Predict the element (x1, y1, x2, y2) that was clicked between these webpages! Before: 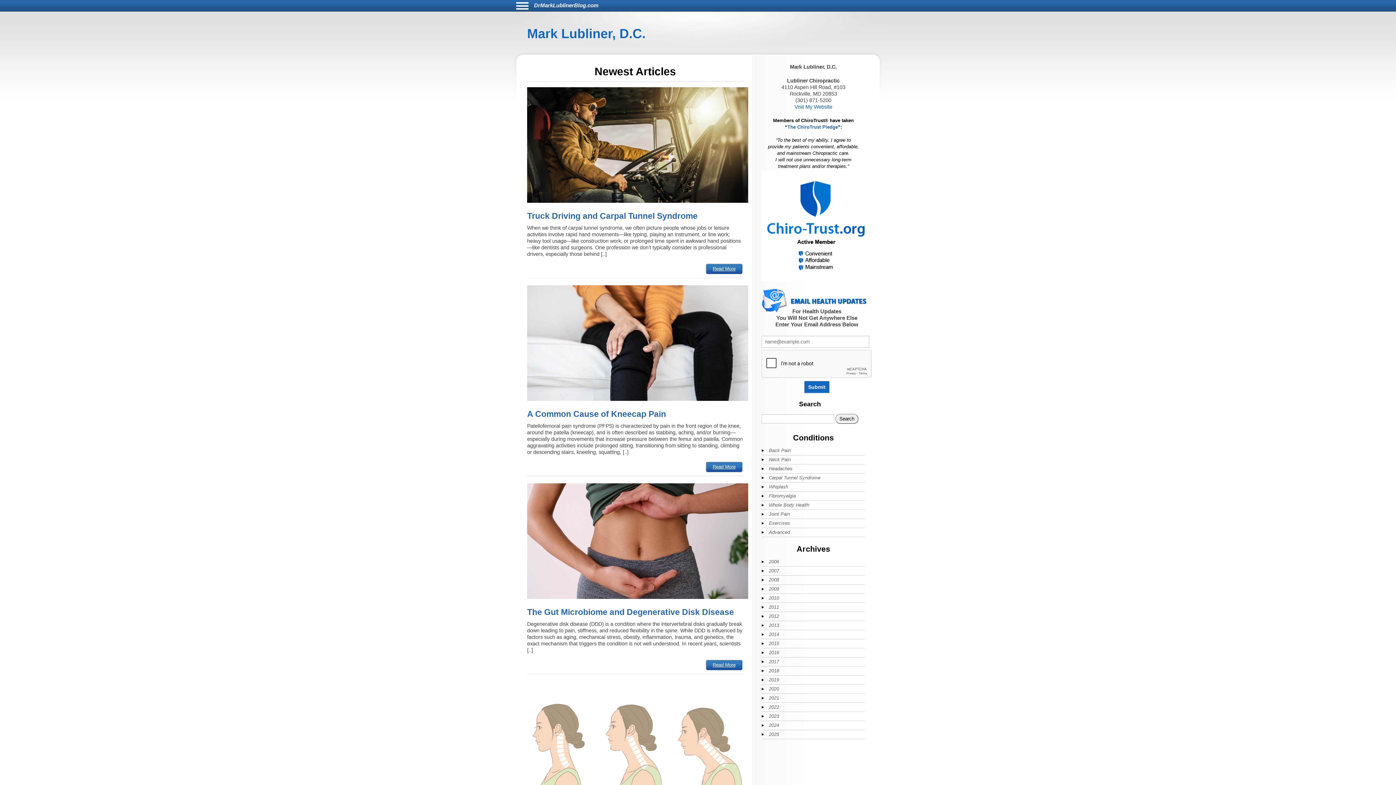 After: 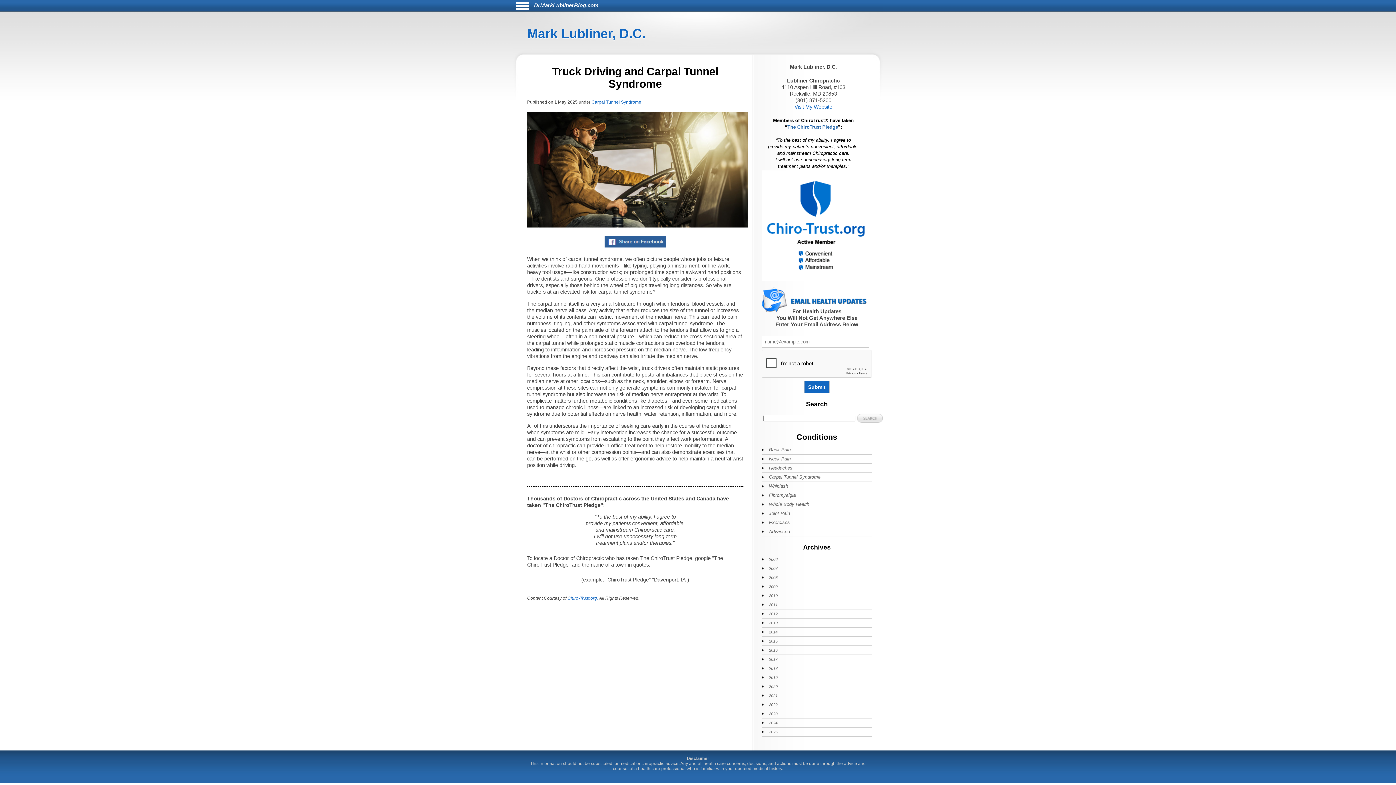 Action: label: Truck Driving and Carpal Tunnel Syndrome bbox: (527, 211, 697, 220)